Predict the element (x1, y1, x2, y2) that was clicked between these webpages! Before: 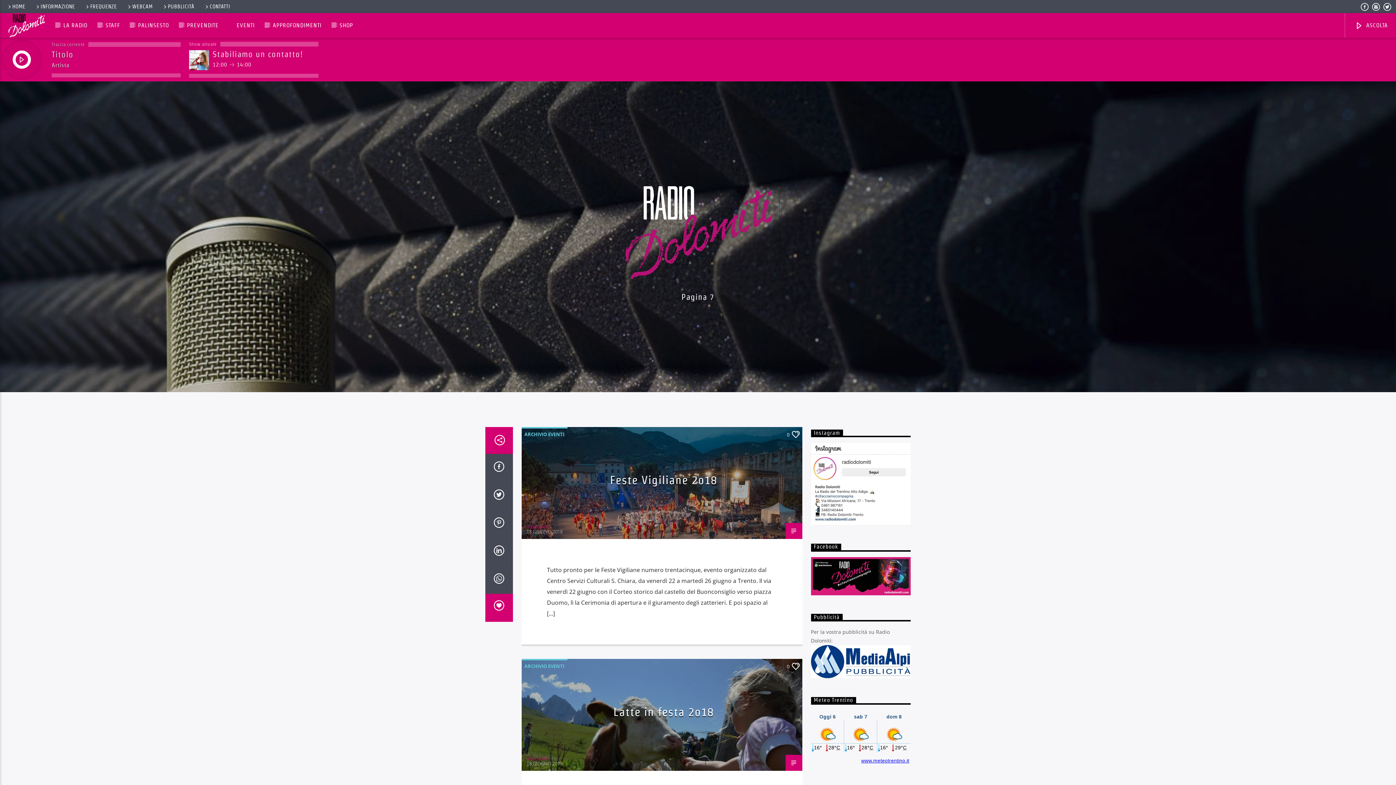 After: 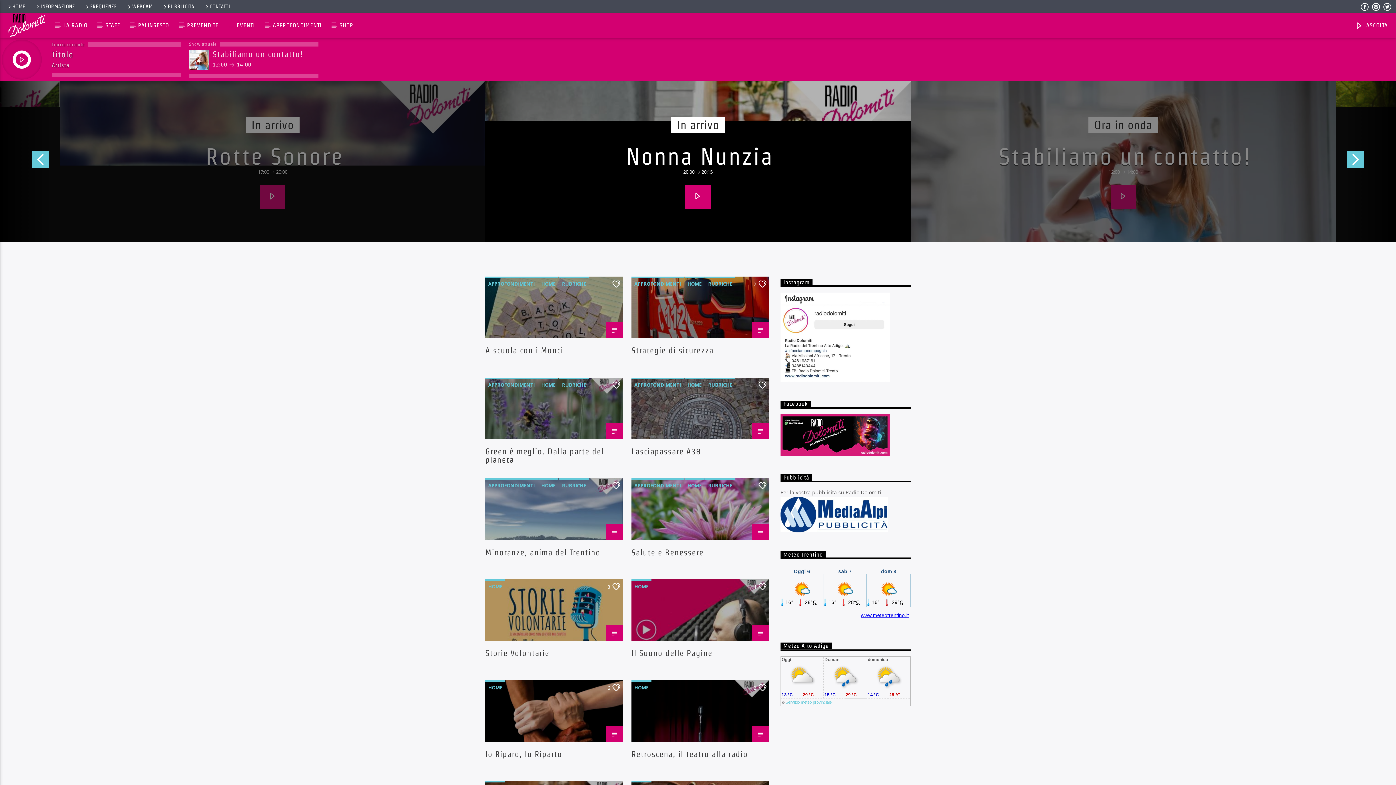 Action: bbox: (0, 13, 53, 37)